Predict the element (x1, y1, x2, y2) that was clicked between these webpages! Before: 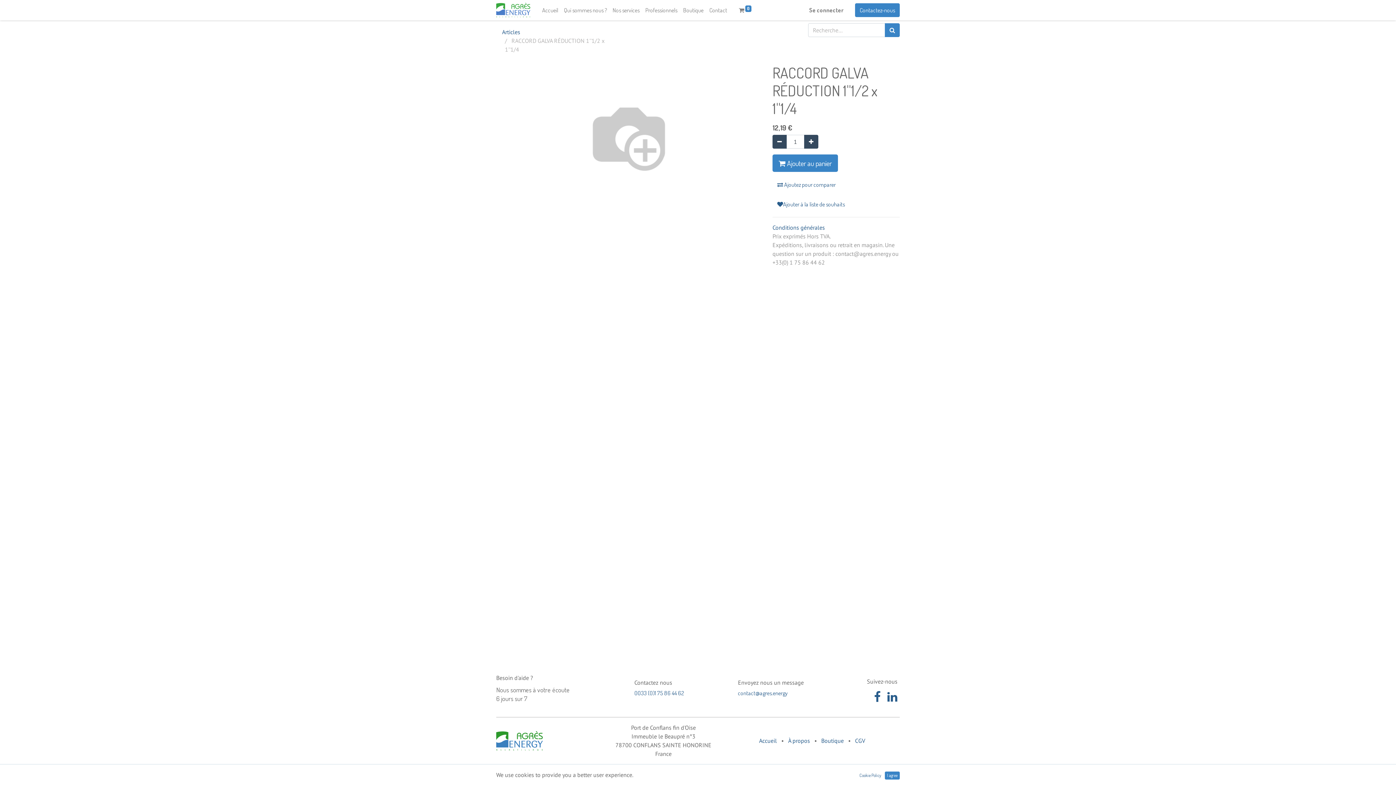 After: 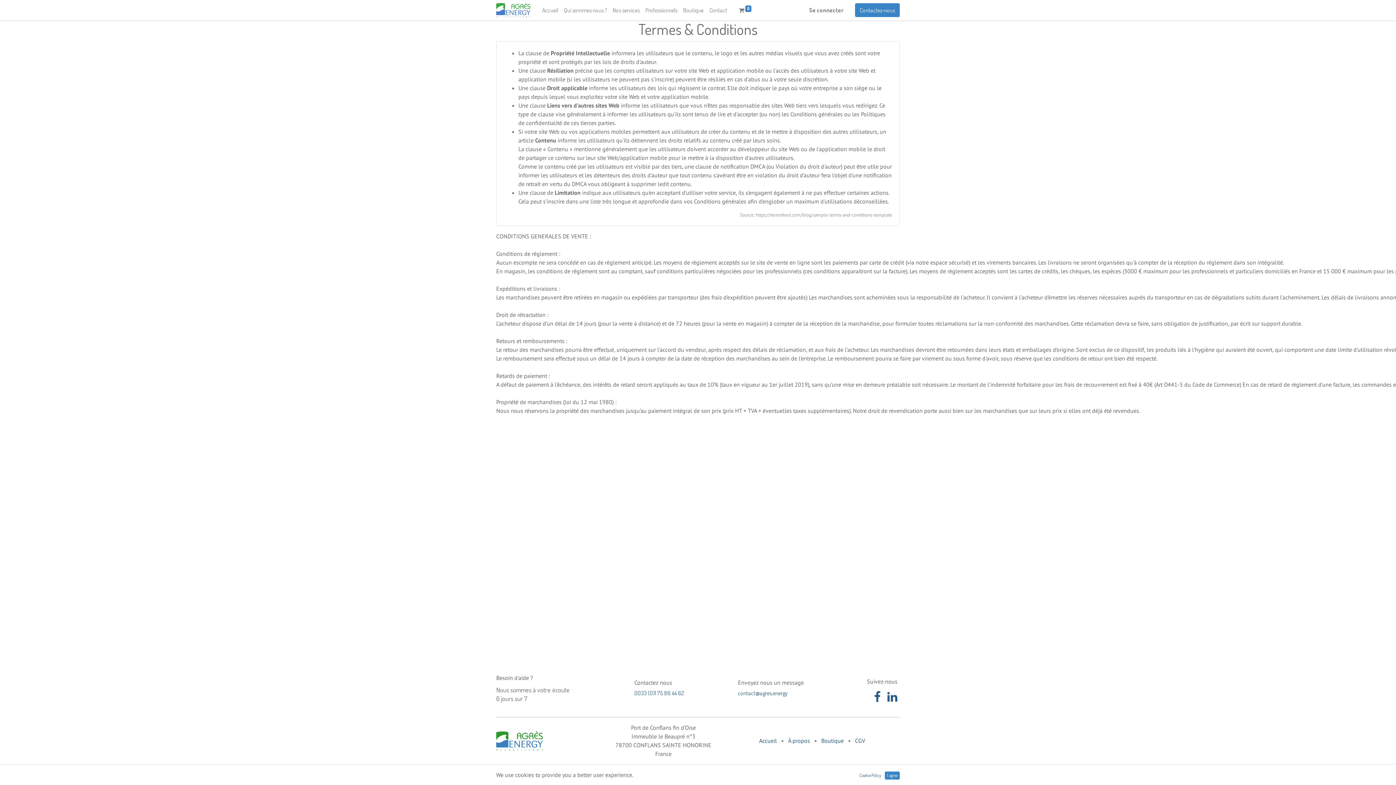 Action: bbox: (772, 224, 825, 231) label: Conditions générales